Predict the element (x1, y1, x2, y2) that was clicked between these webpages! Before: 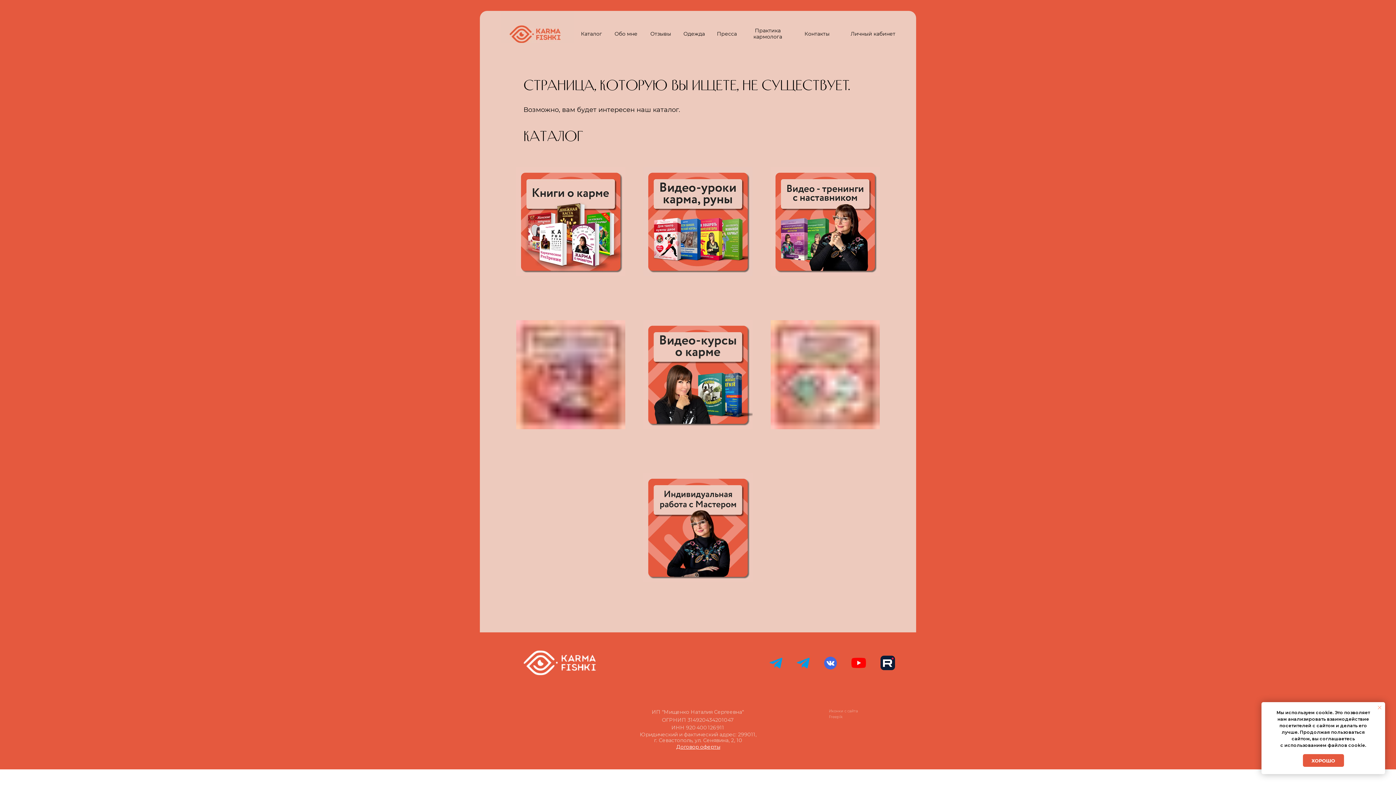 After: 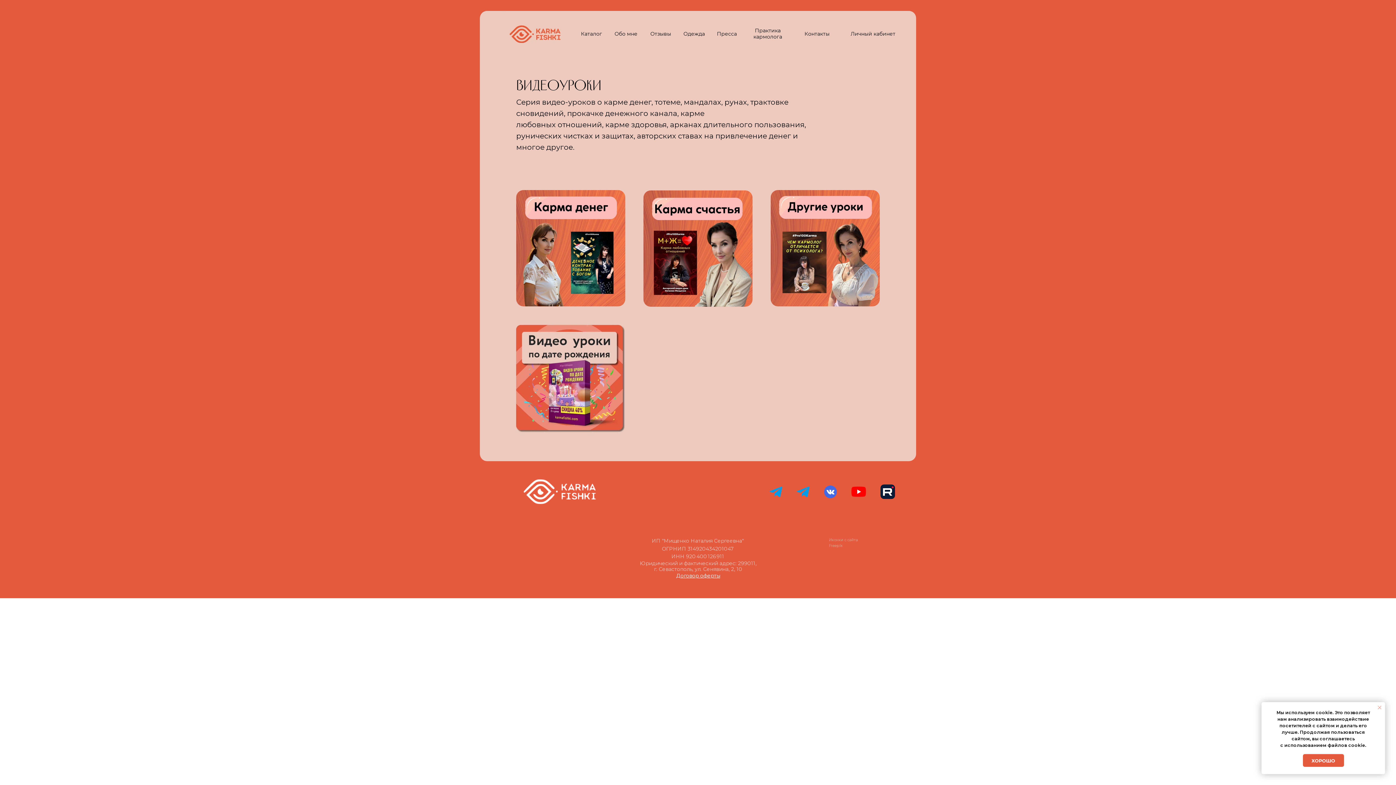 Action: bbox: (643, 167, 752, 276)